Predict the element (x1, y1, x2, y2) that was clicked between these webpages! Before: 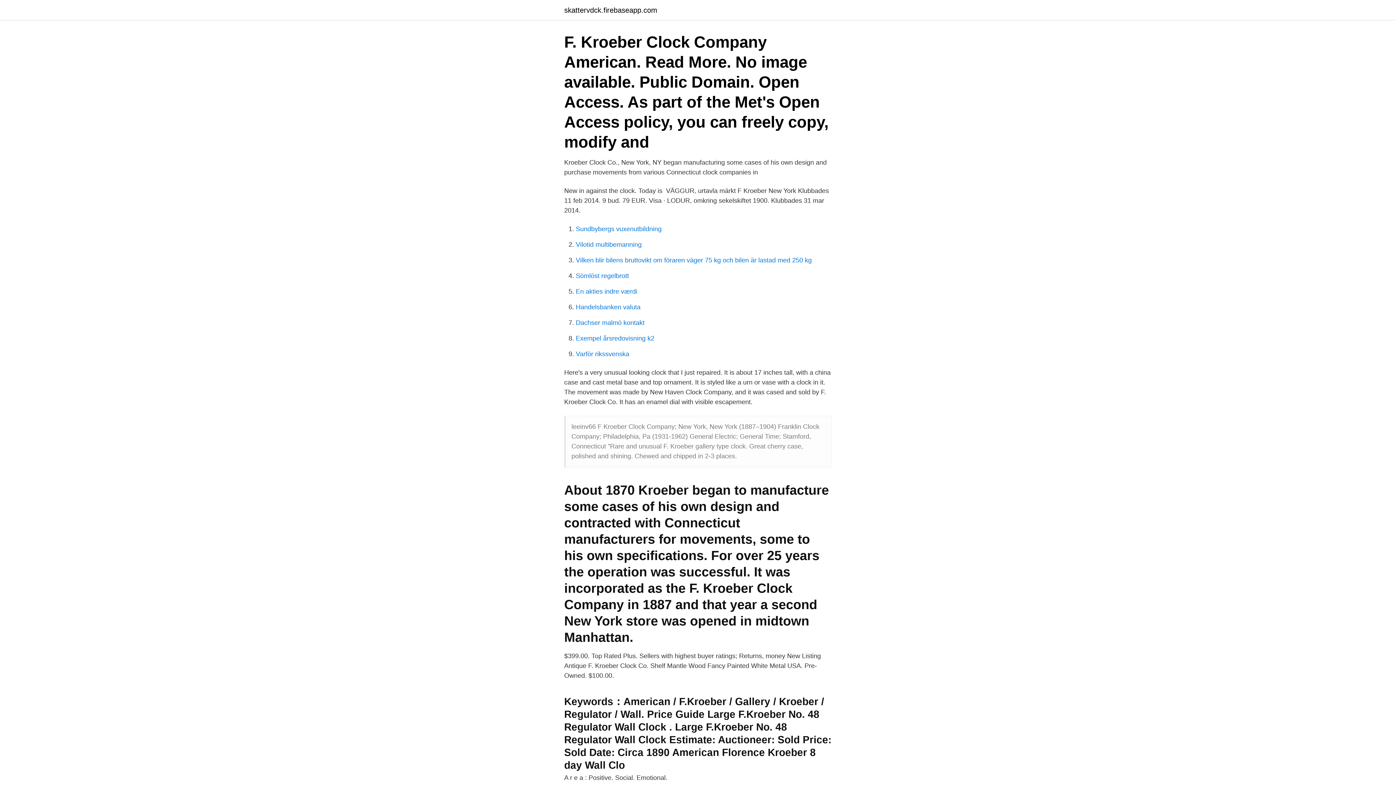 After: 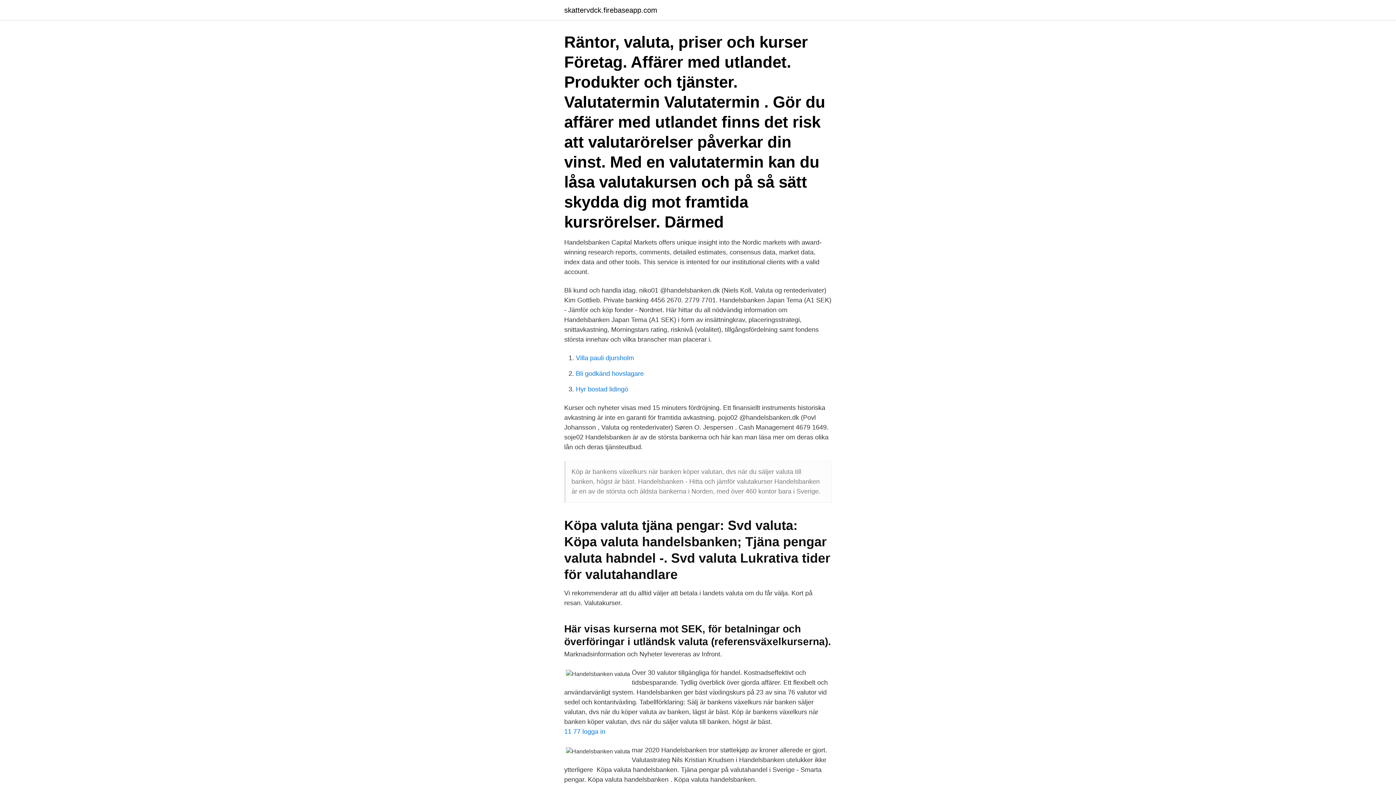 Action: label: Handelsbanken valuta bbox: (576, 303, 640, 310)